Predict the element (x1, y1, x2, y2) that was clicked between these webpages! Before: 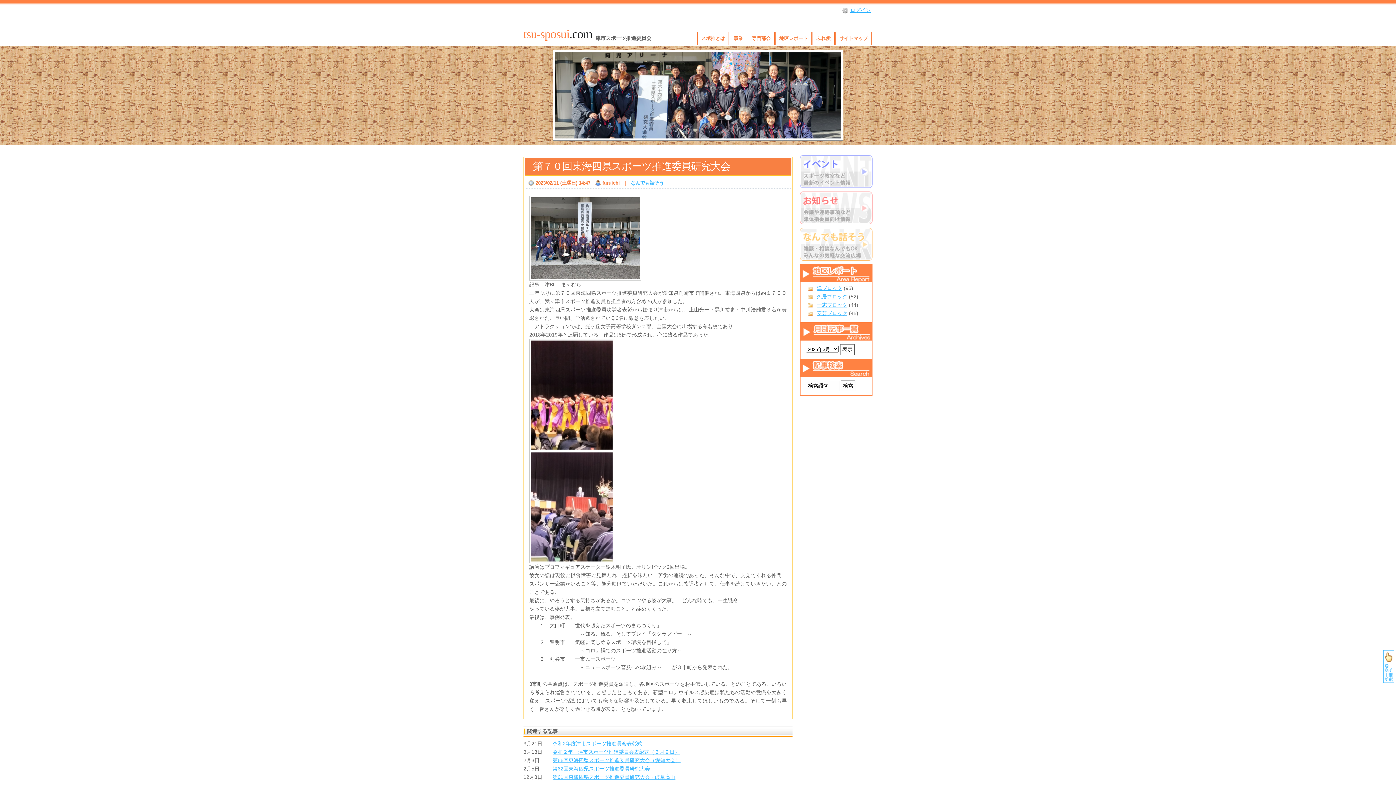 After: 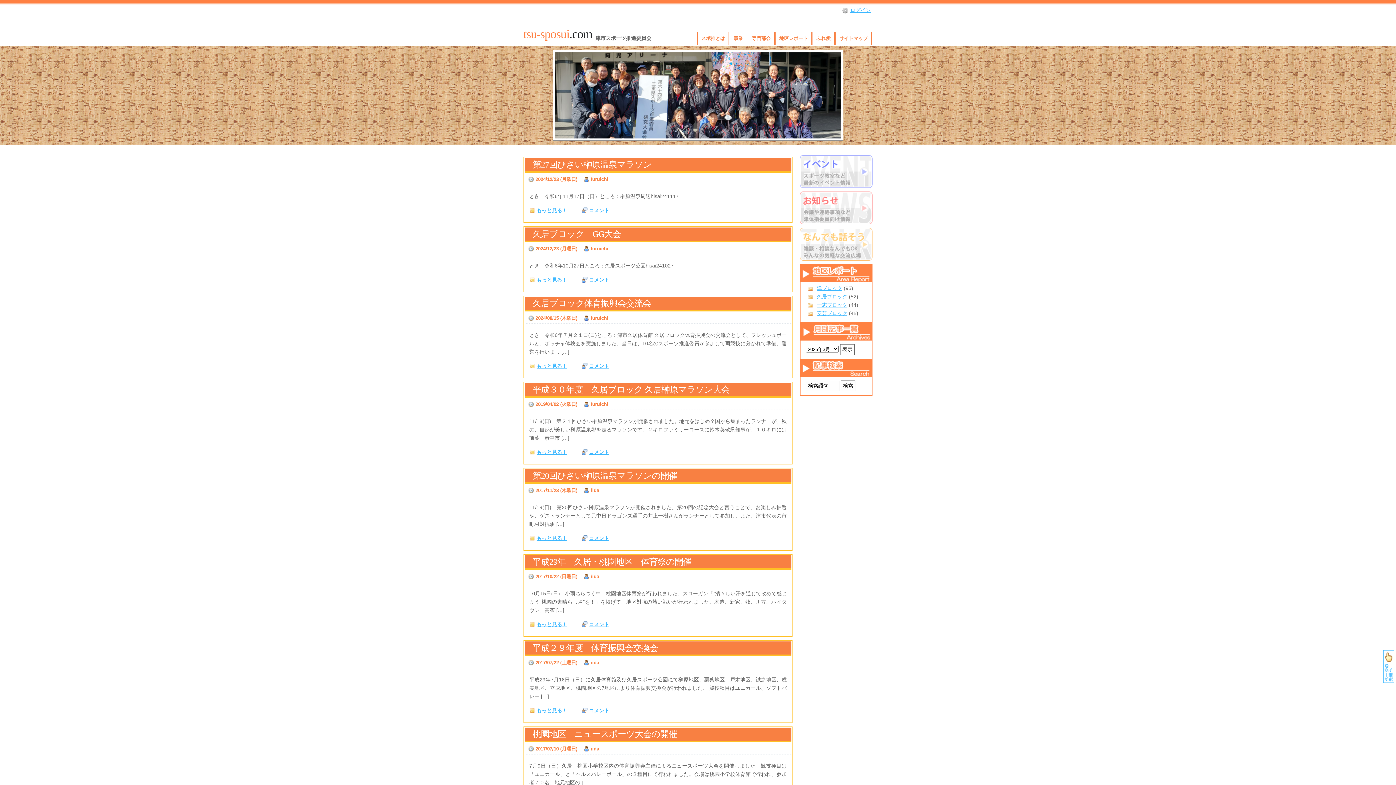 Action: bbox: (817, 293, 847, 299) label: 久居ブロック